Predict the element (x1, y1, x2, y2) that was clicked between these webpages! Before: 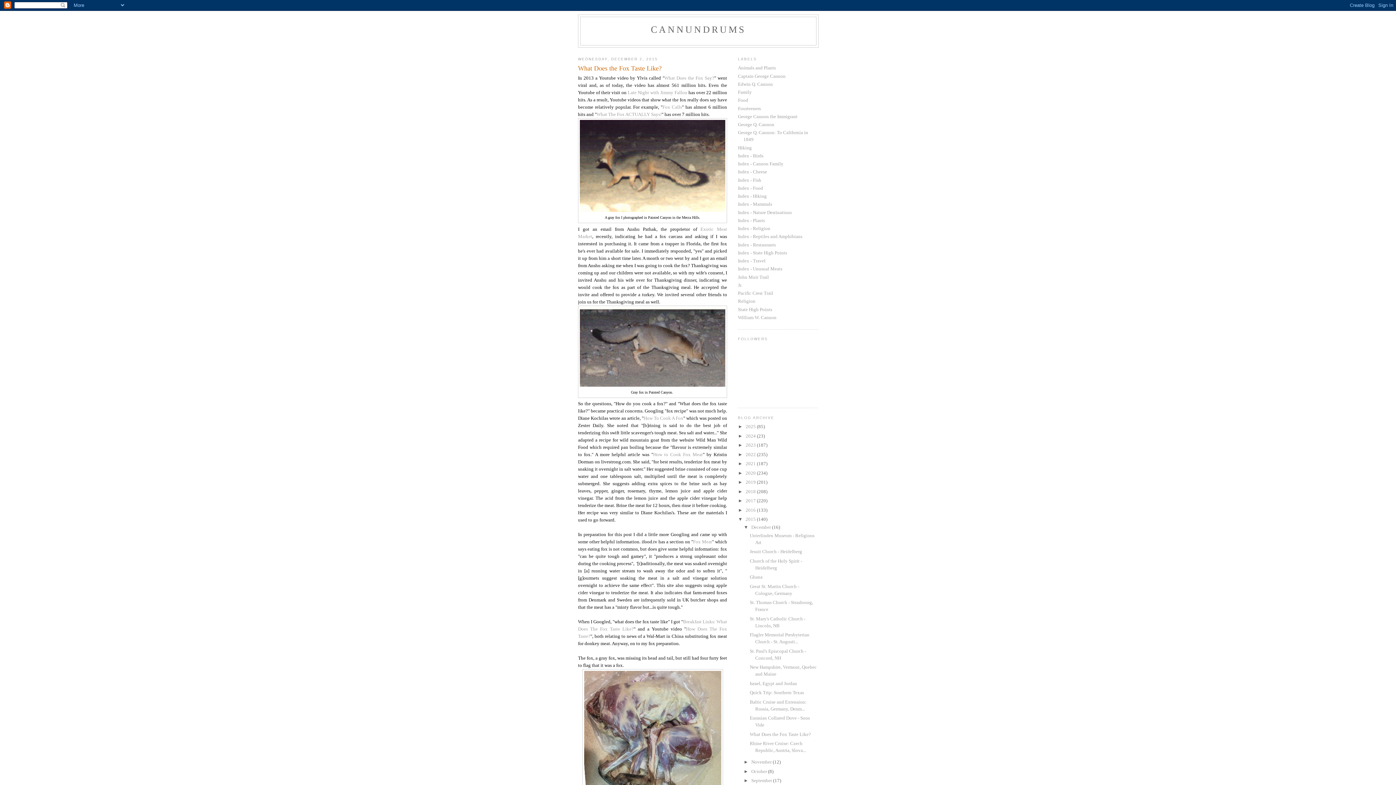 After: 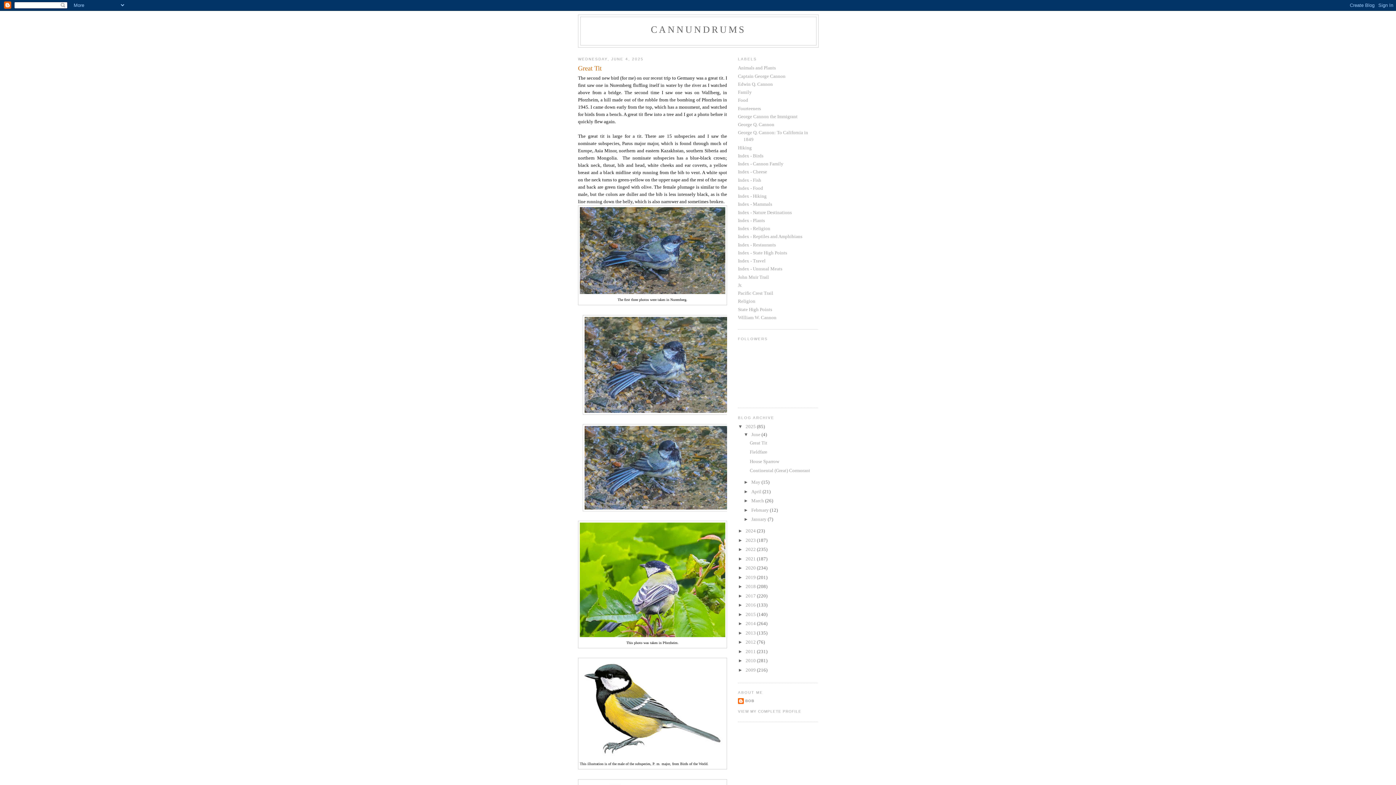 Action: bbox: (745, 424, 757, 429) label: 2025 